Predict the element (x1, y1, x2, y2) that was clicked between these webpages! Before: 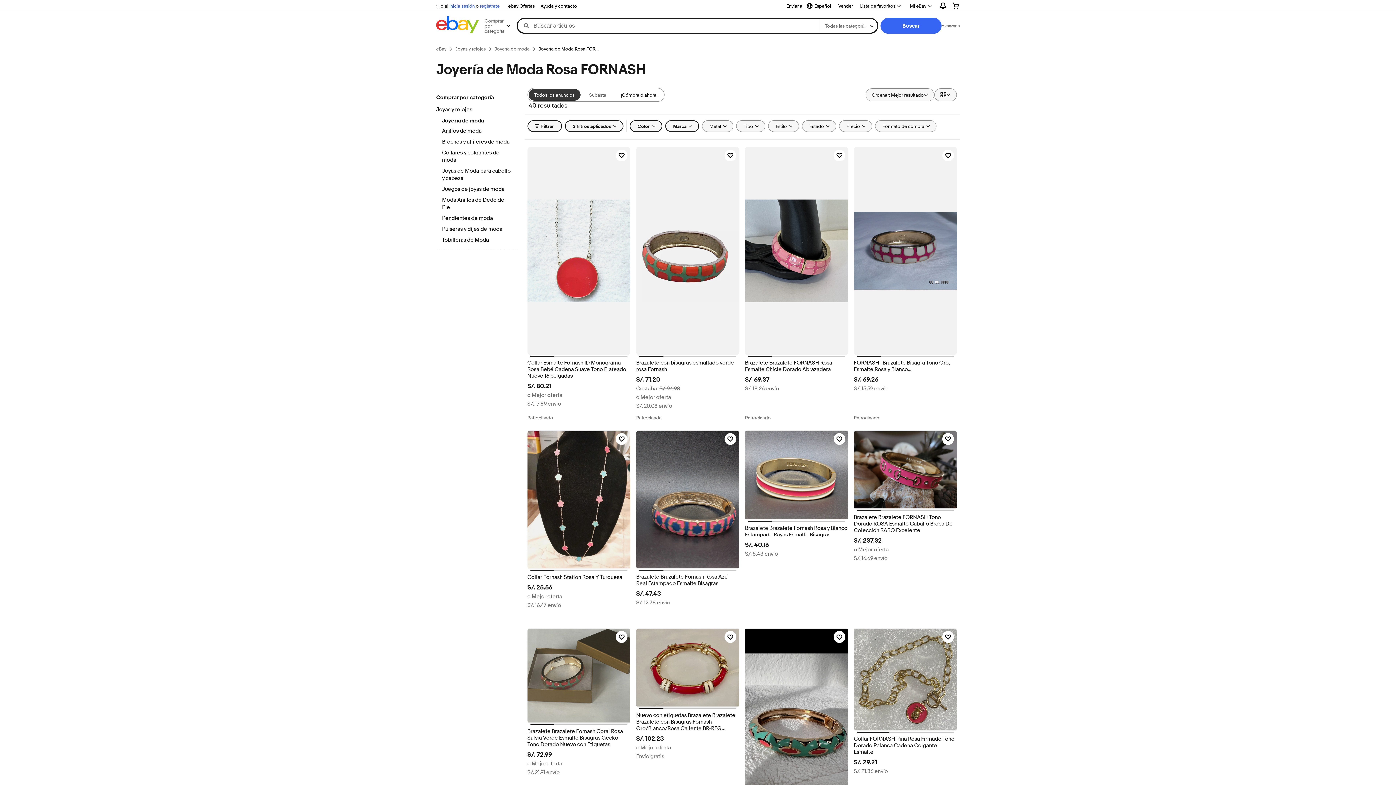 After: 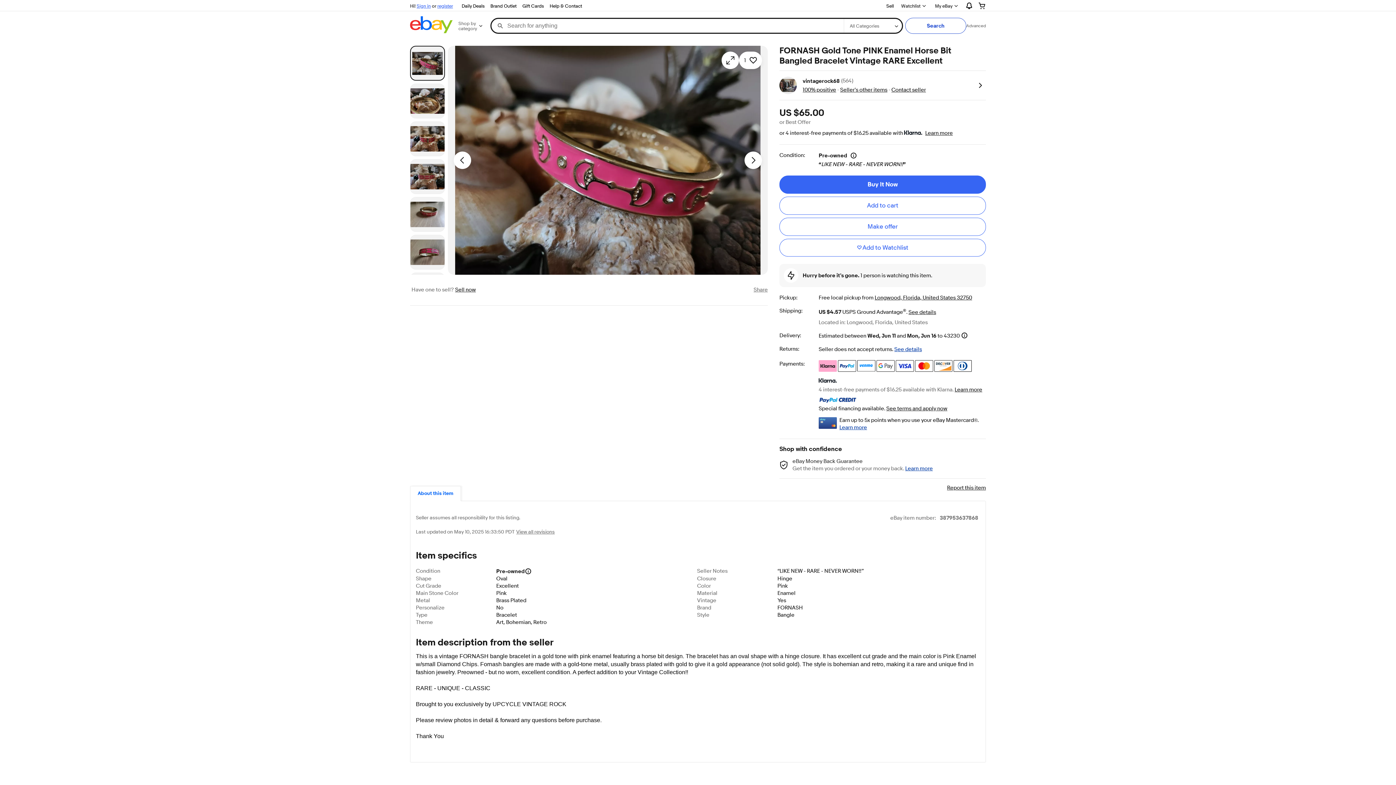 Action: bbox: (854, 430, 957, 509)